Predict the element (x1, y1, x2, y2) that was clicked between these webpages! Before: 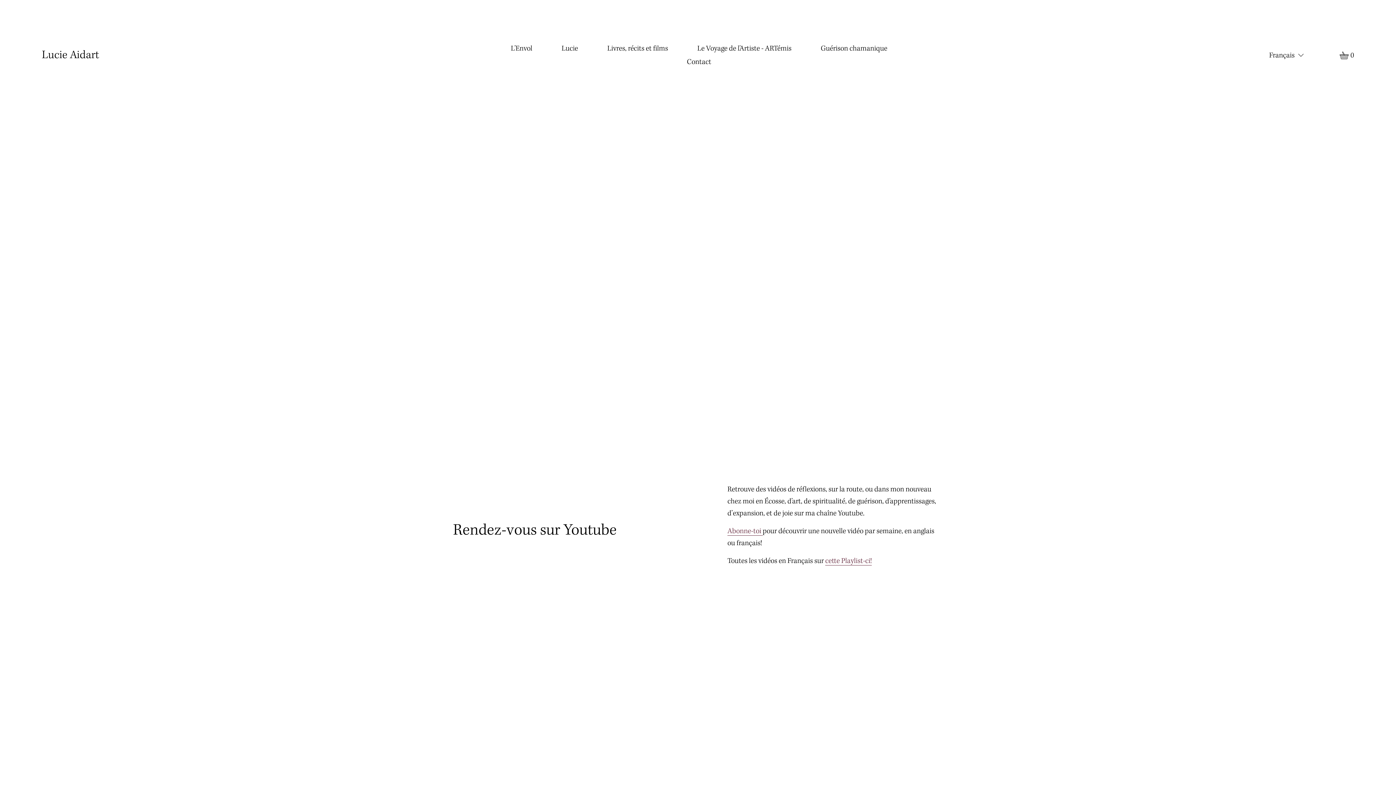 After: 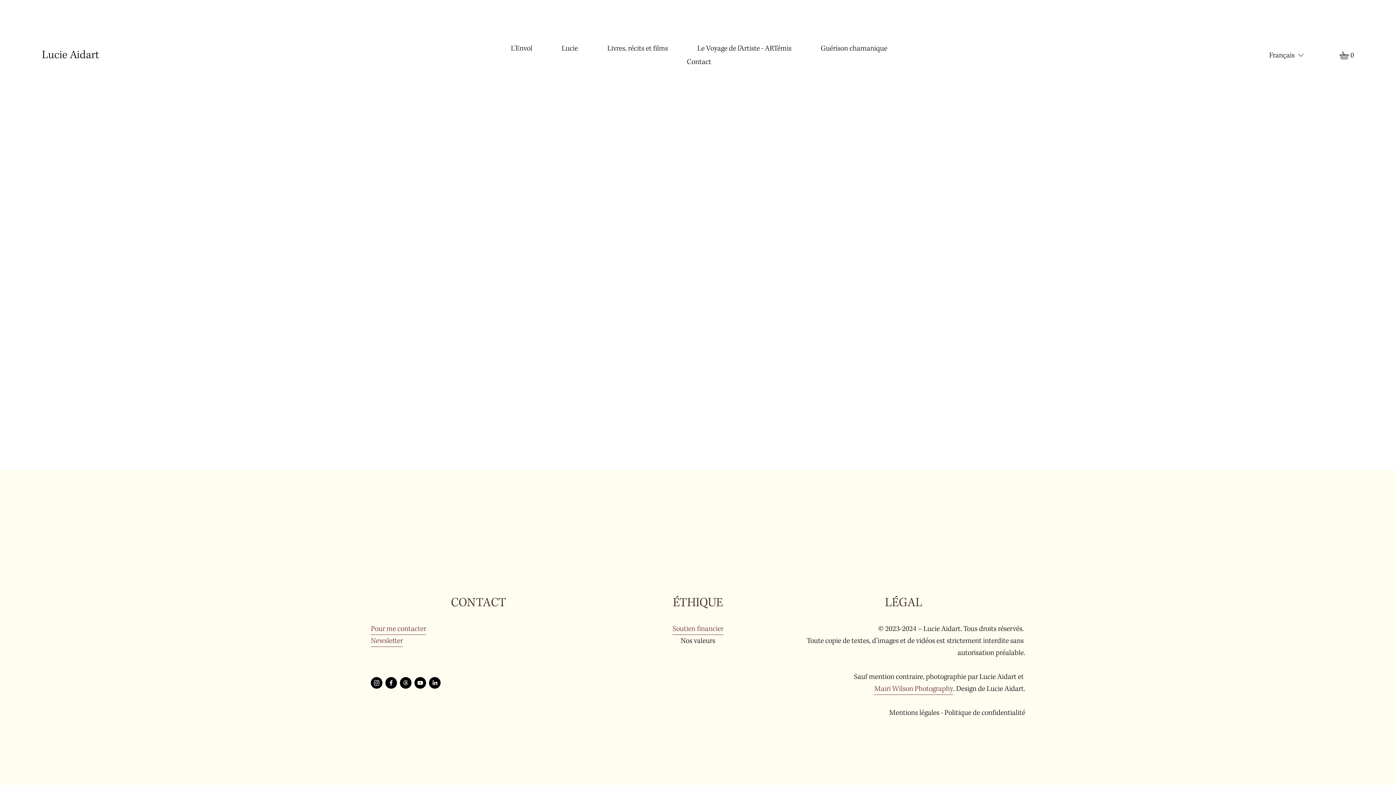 Action: label: 0 bbox: (1340, 50, 1354, 59)